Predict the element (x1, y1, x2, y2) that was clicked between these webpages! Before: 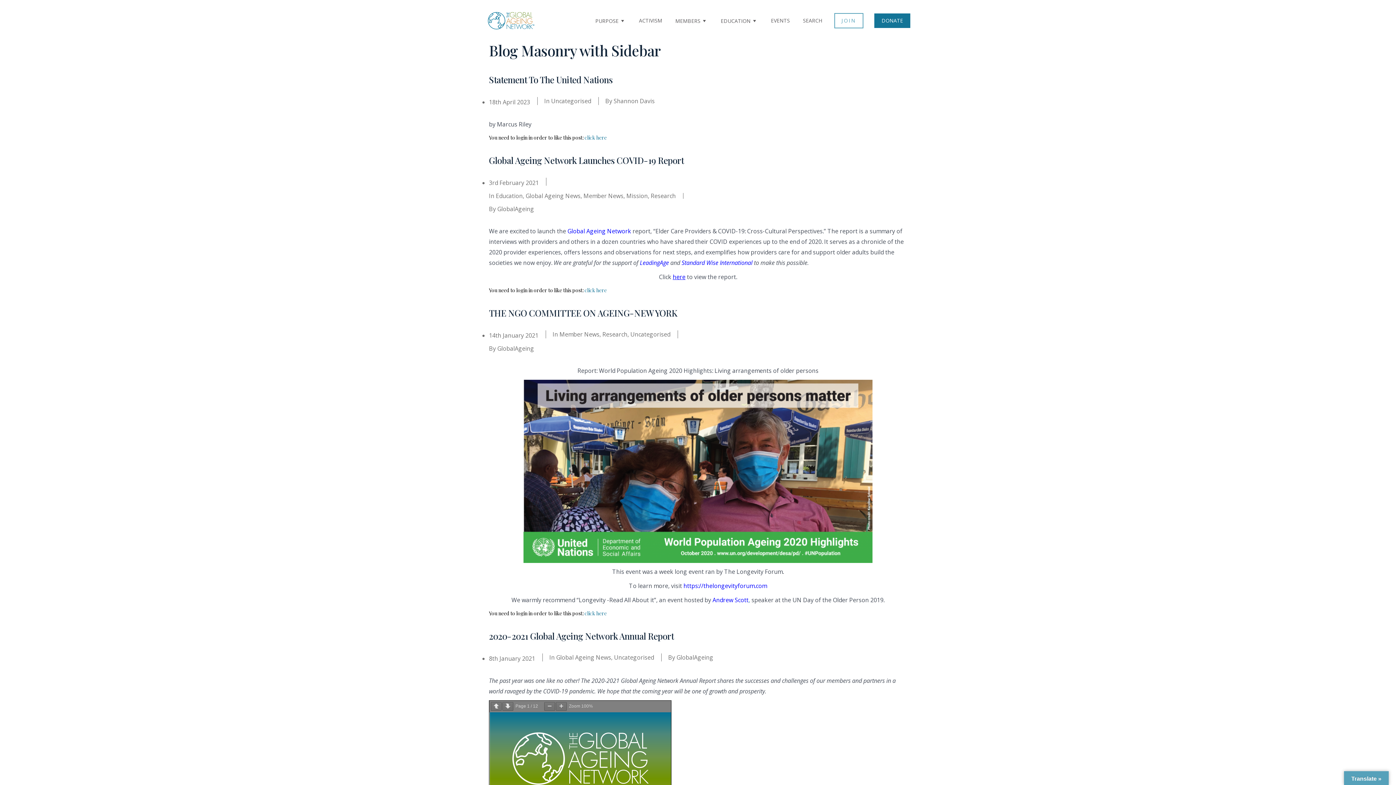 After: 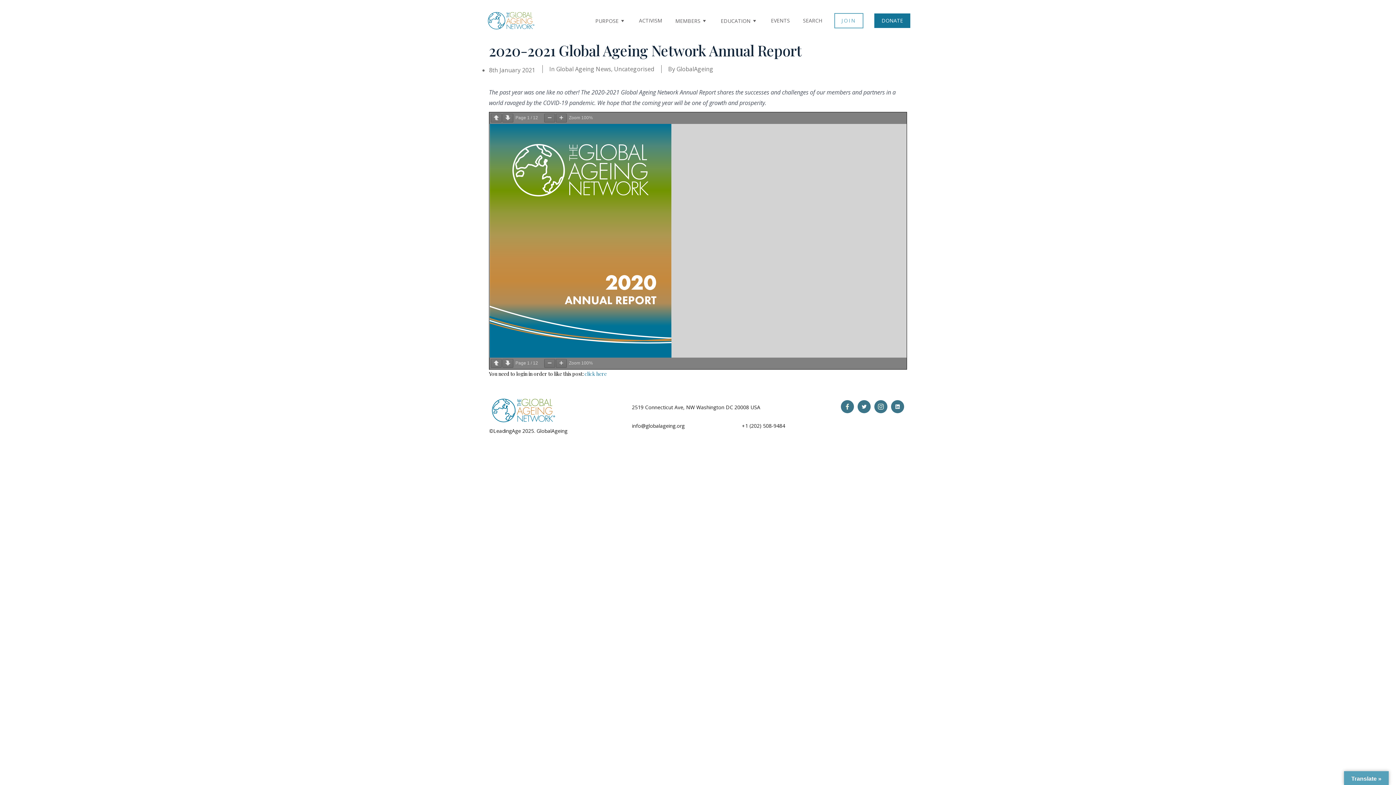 Action: bbox: (489, 630, 673, 642) label: 2020-2021 Global Ageing Network Annual Report